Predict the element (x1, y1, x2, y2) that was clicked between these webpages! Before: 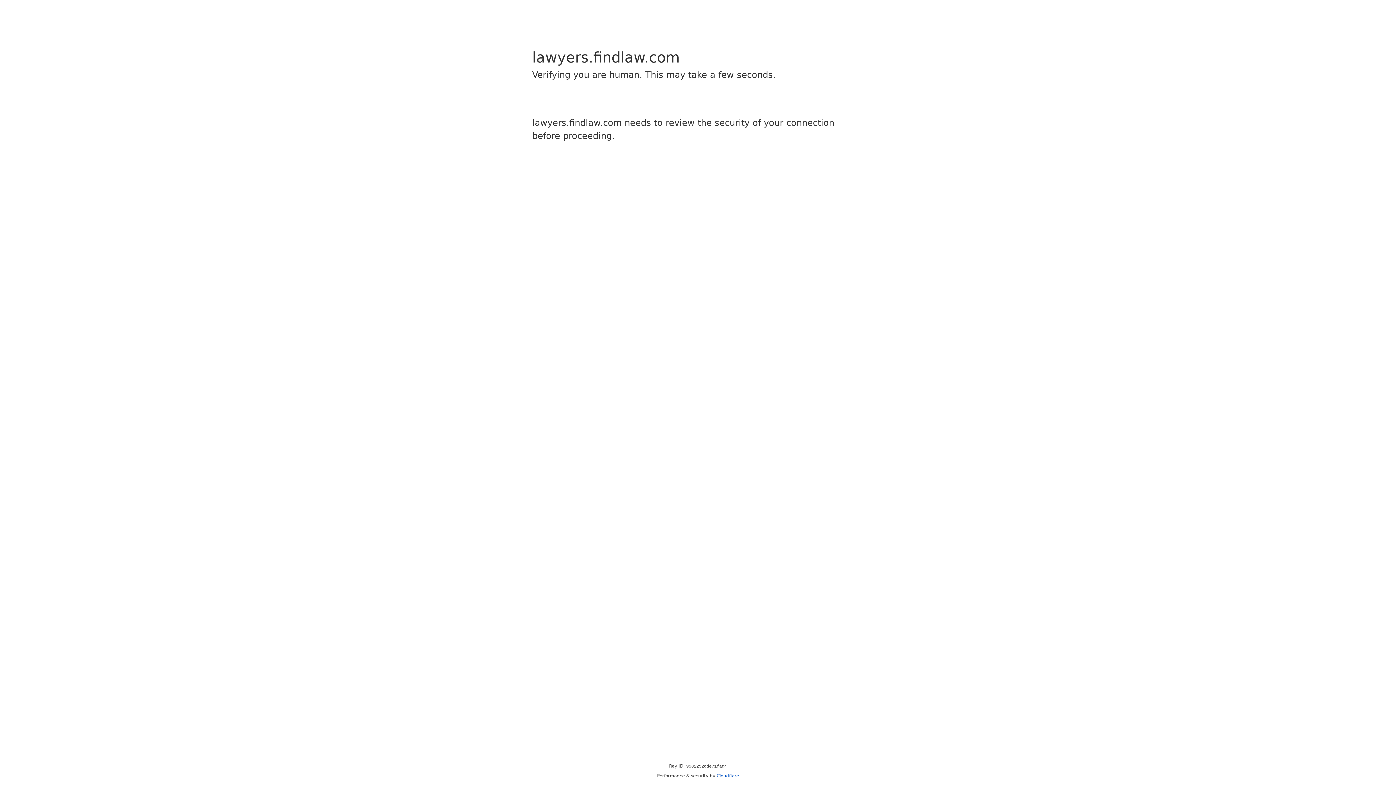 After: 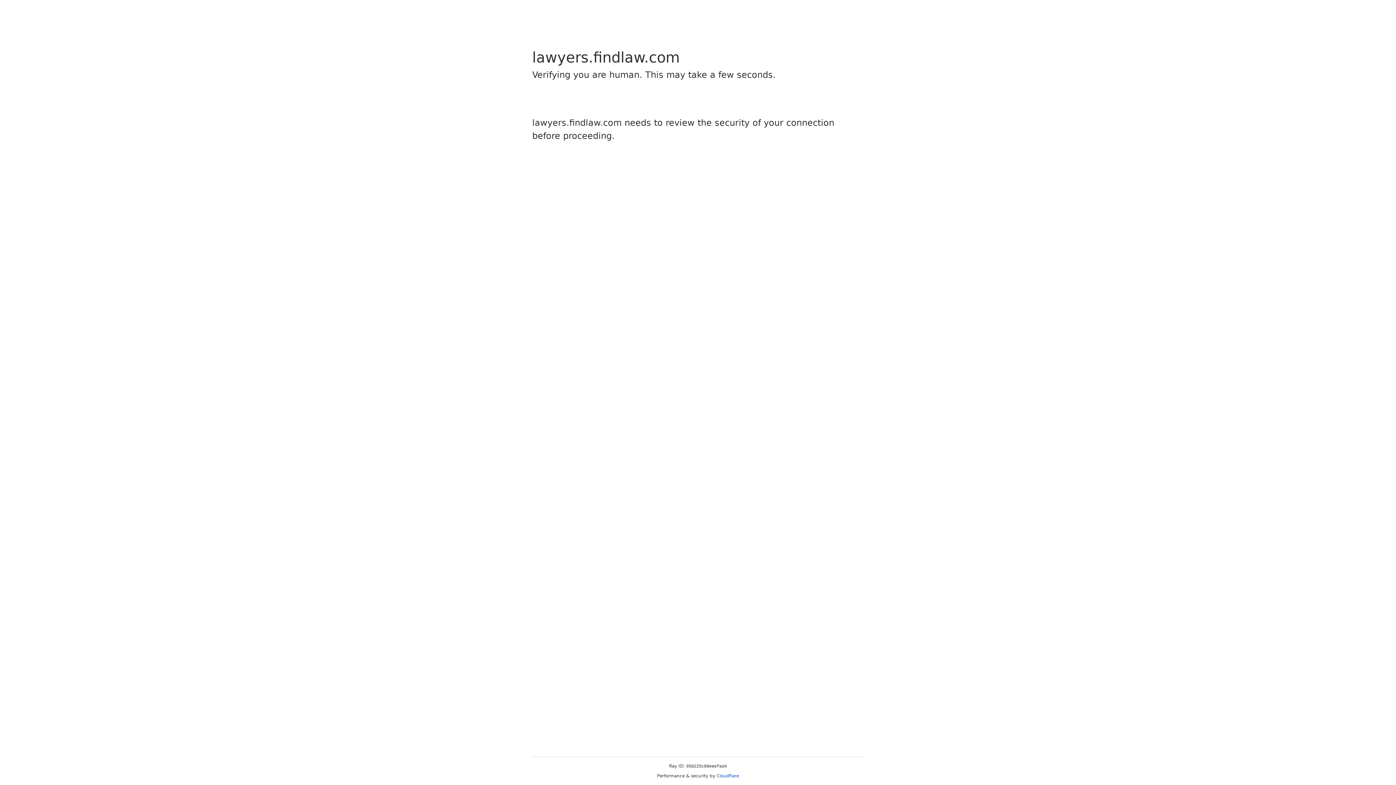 Action: label: Cloudflare bbox: (716, 773, 739, 778)